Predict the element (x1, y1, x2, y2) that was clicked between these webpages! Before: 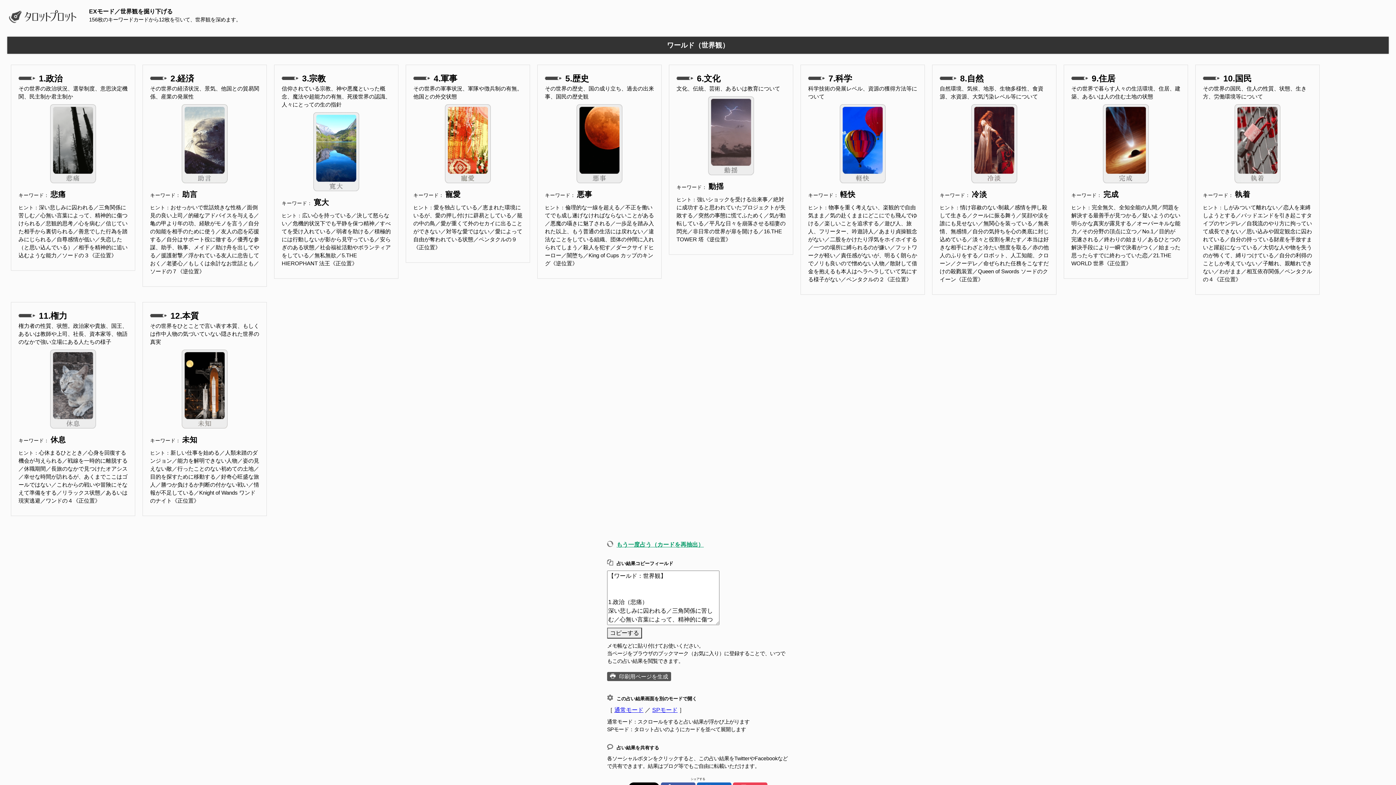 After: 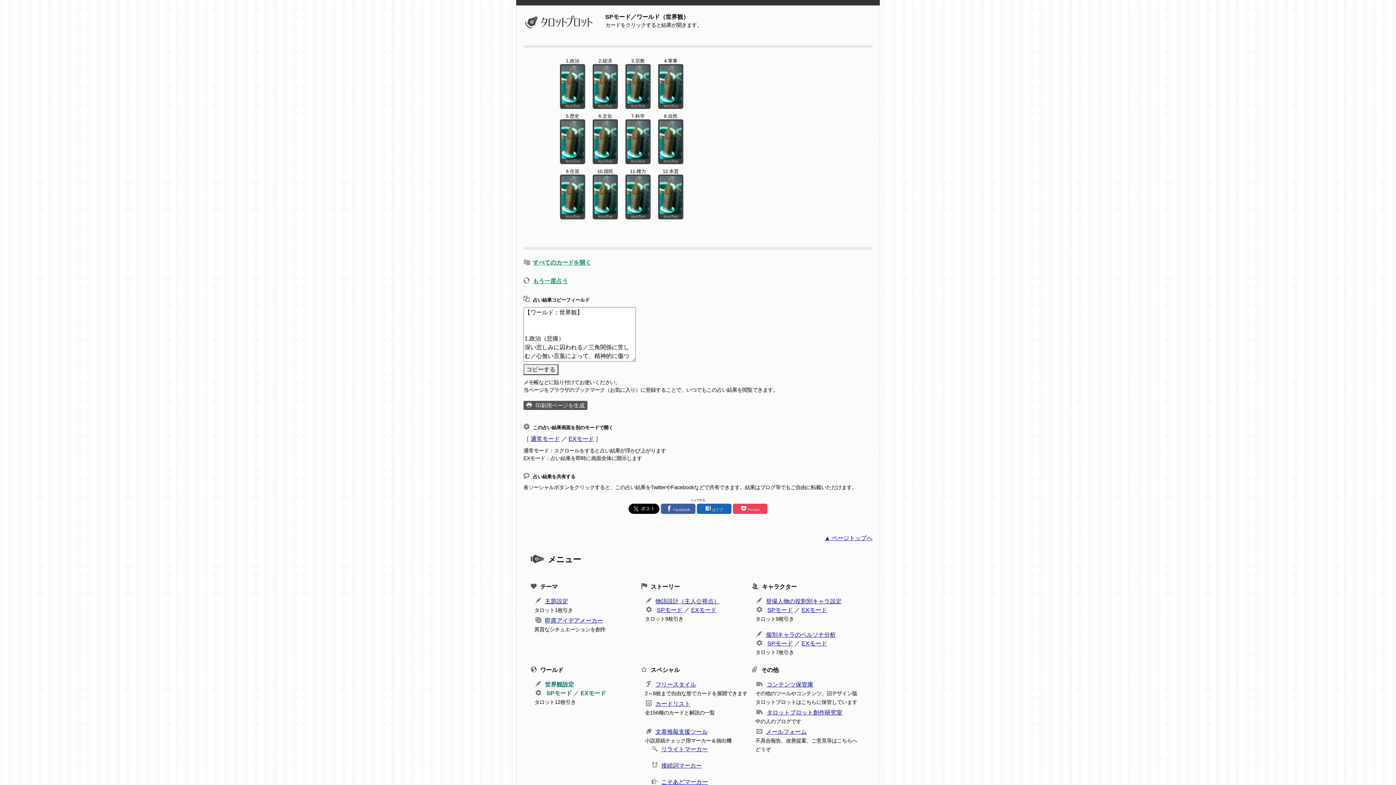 Action: bbox: (652, 707, 677, 713) label: SPモード